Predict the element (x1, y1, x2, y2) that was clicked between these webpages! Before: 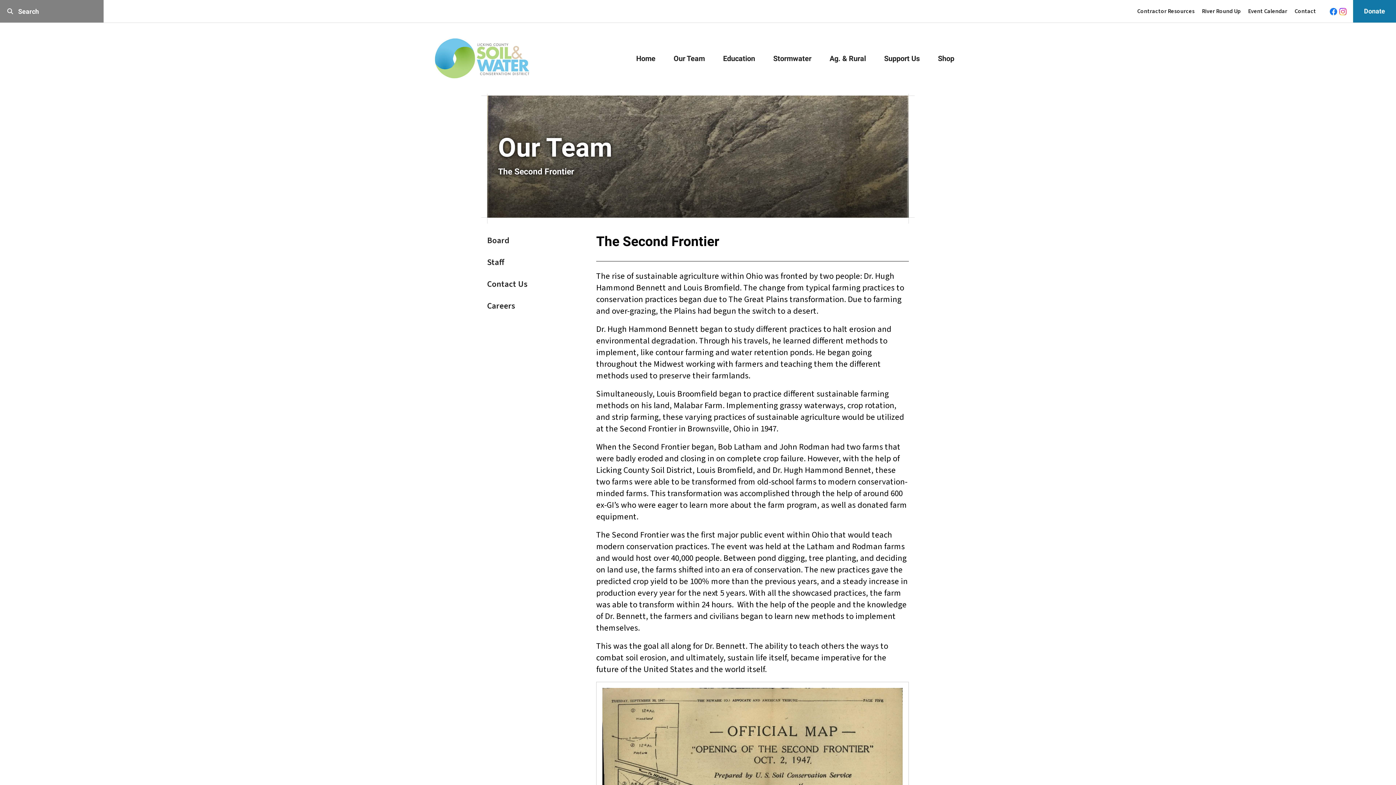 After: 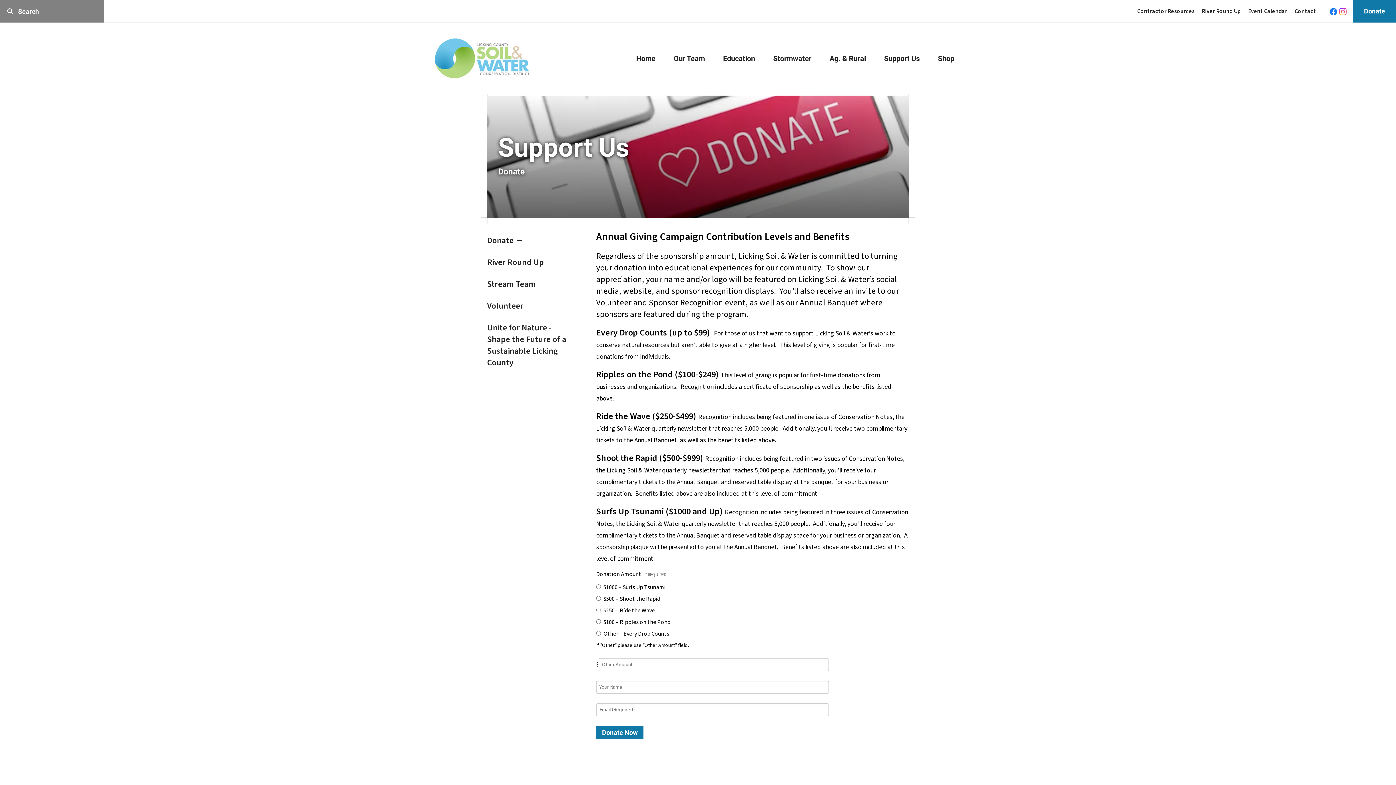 Action: label: Support Us bbox: (876, 45, 927, 70)